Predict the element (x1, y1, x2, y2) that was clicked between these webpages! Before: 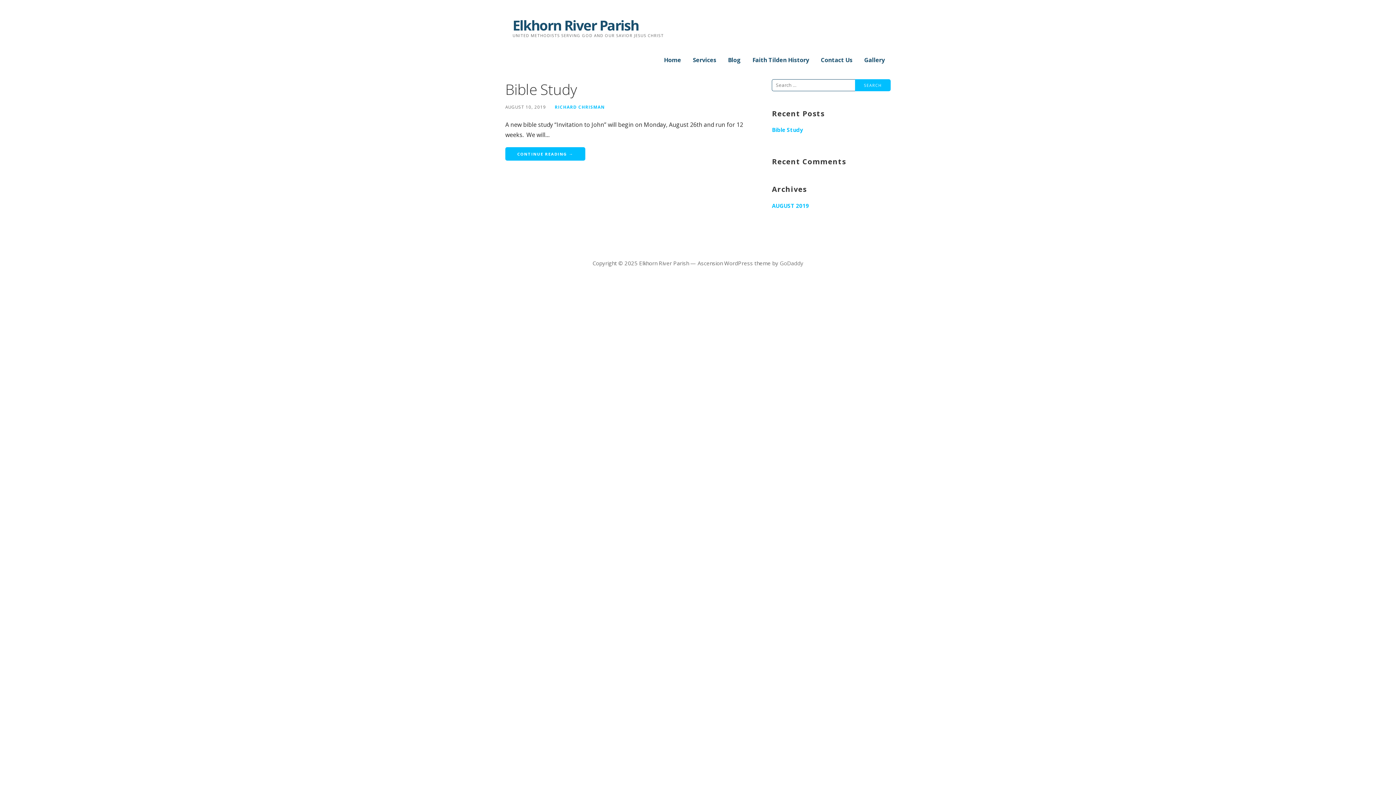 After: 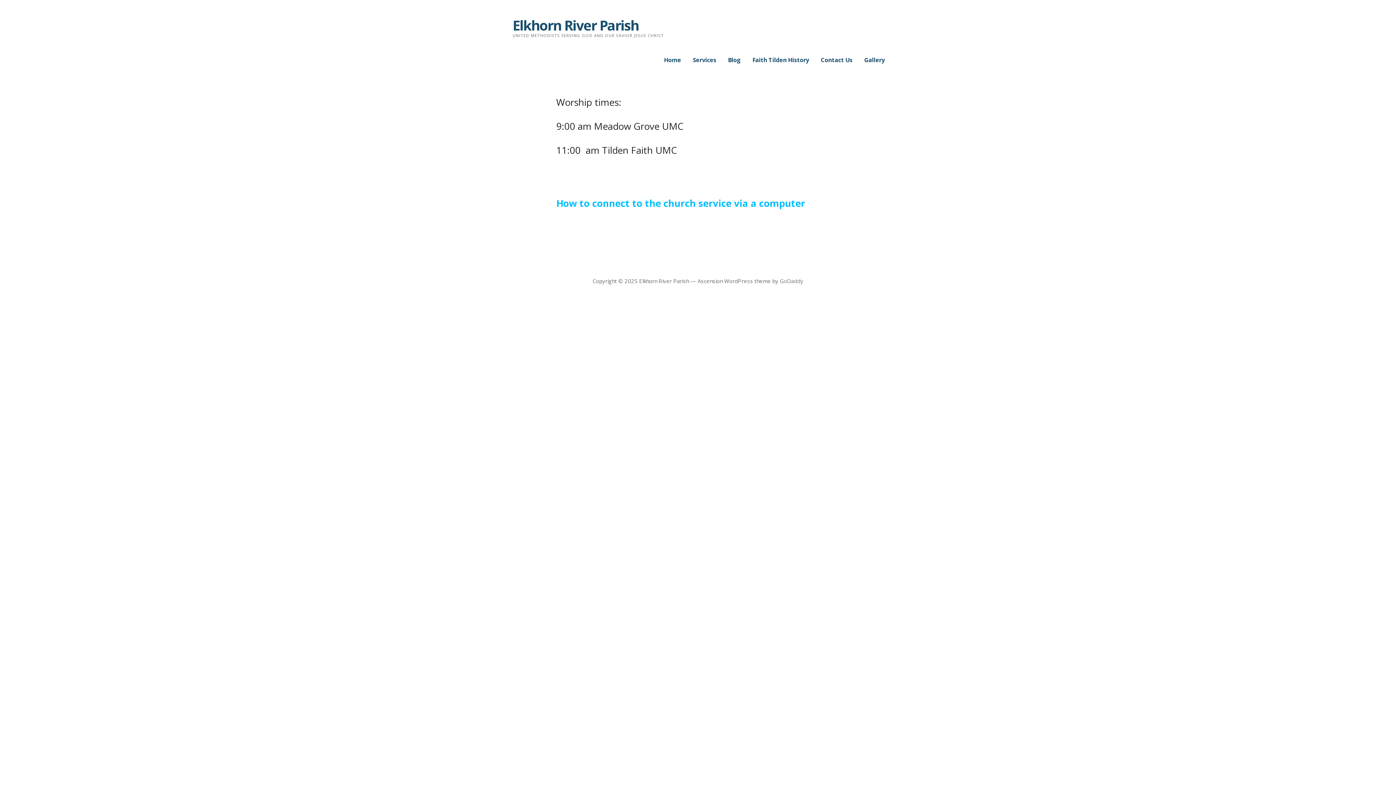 Action: bbox: (693, 52, 716, 67) label: Services